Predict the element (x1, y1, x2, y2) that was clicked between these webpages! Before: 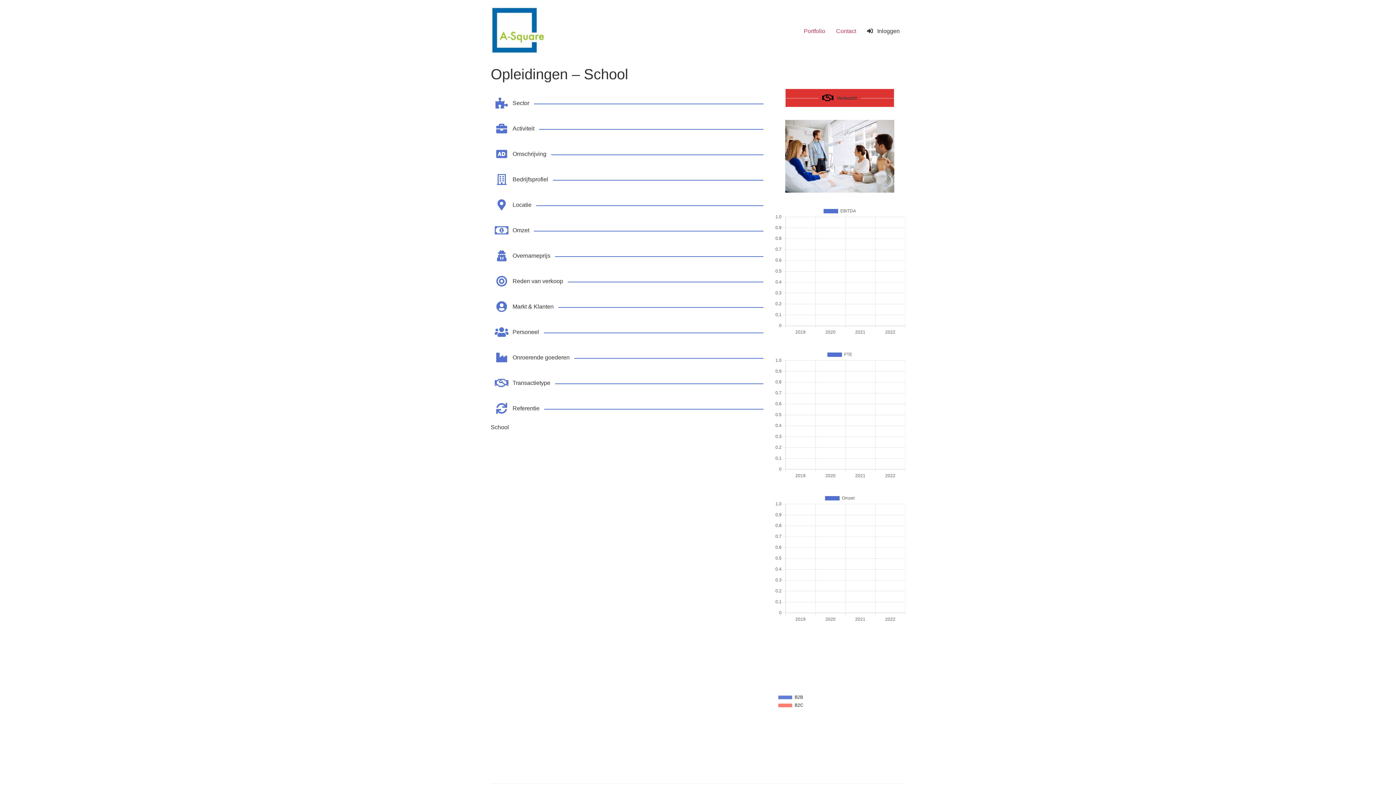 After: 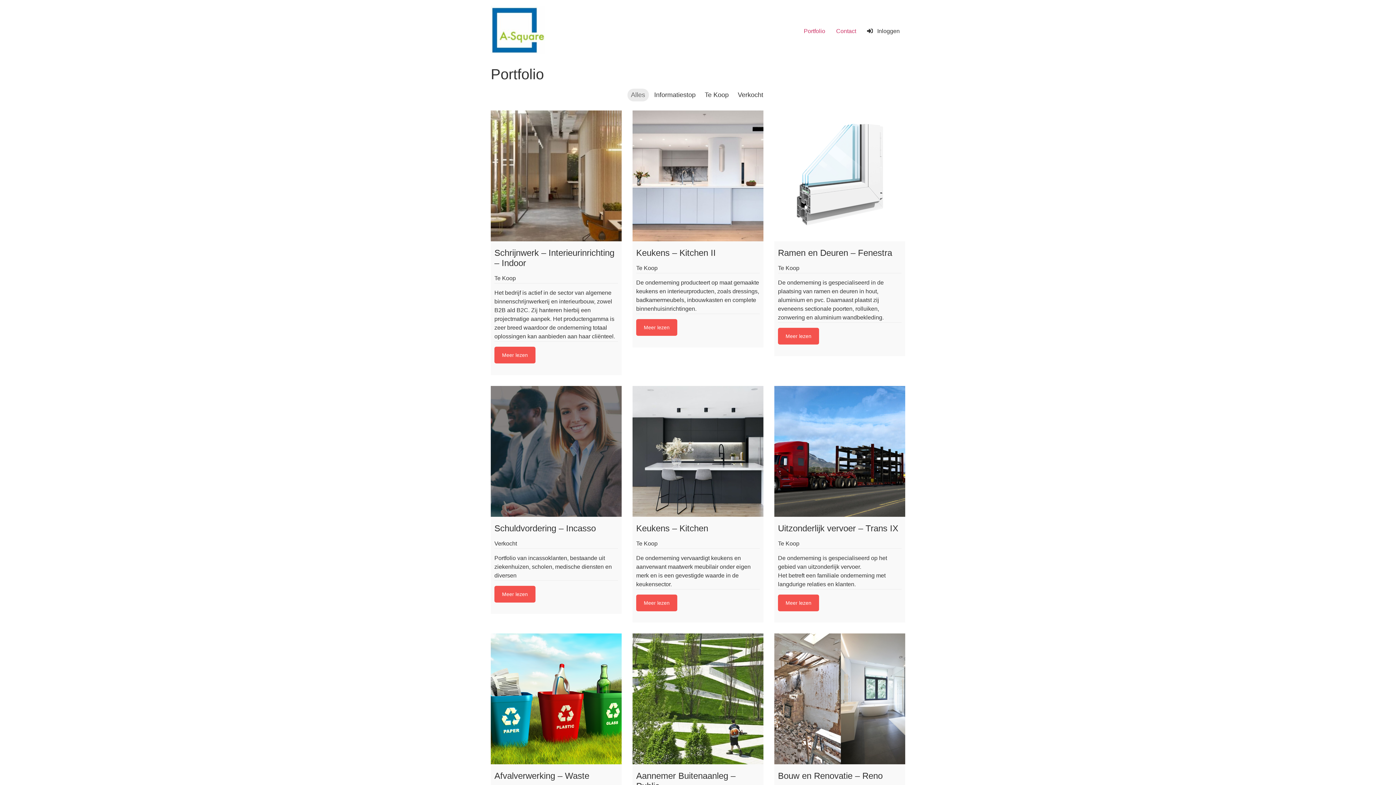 Action: bbox: (798, 24, 830, 38) label: Portfolio